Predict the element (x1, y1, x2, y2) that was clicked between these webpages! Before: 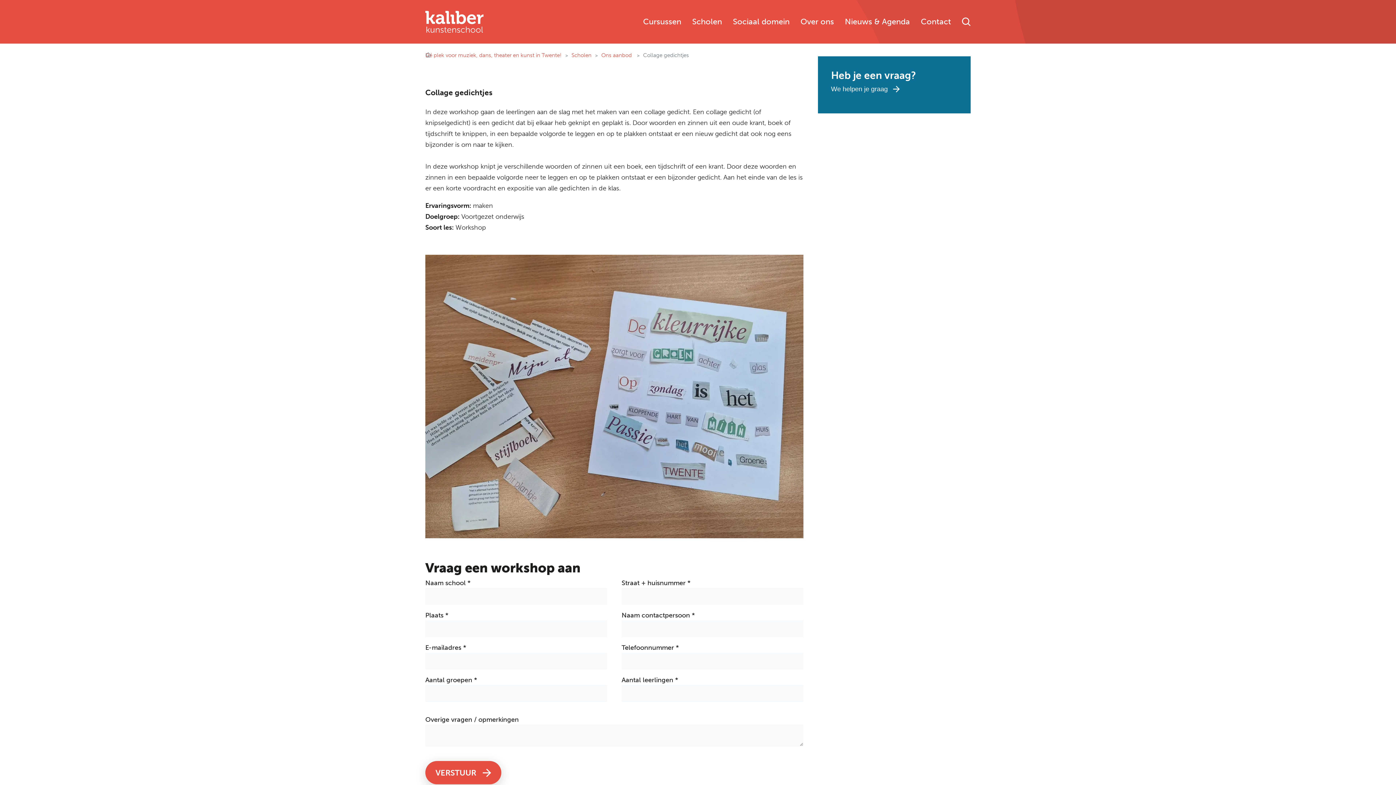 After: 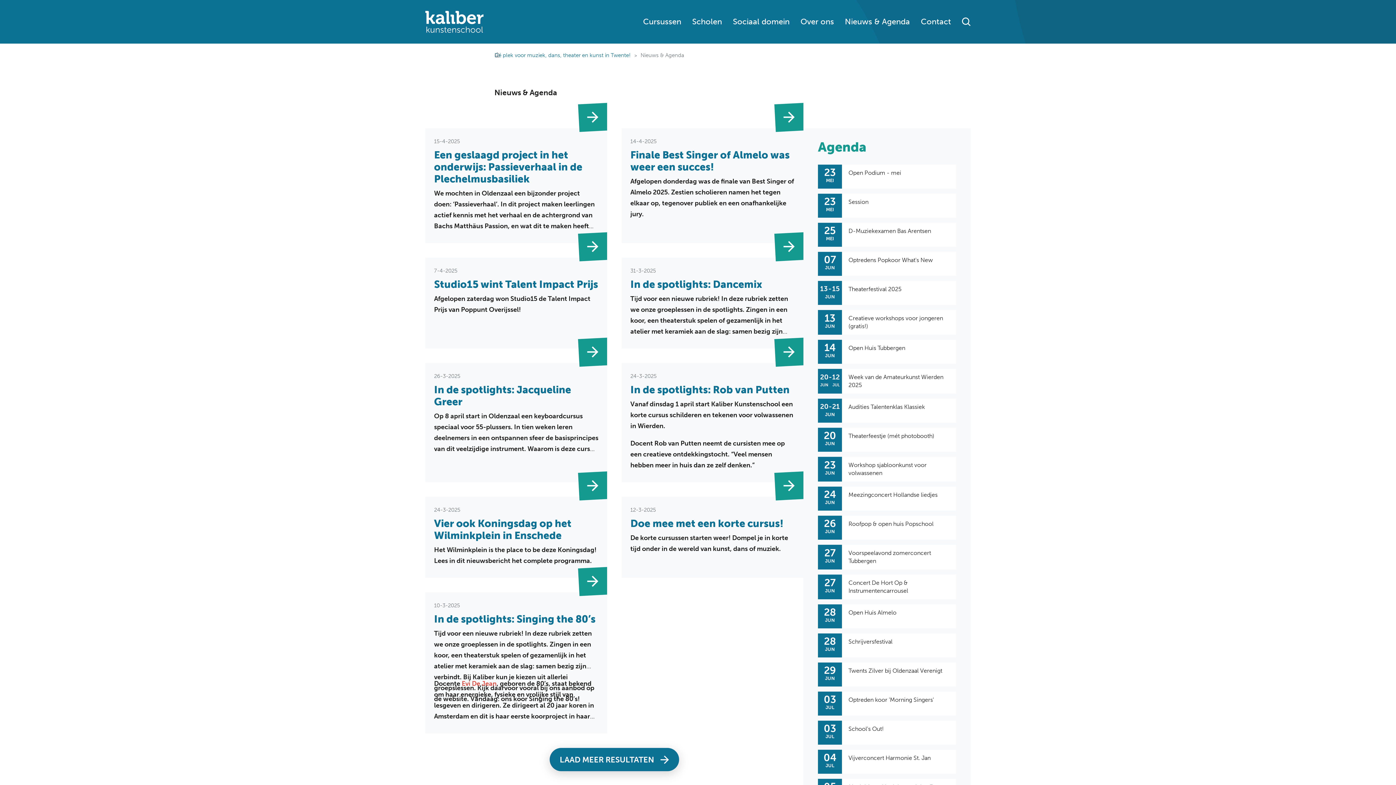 Action: label: Nieuws & Agenda bbox: (845, 16, 910, 27)